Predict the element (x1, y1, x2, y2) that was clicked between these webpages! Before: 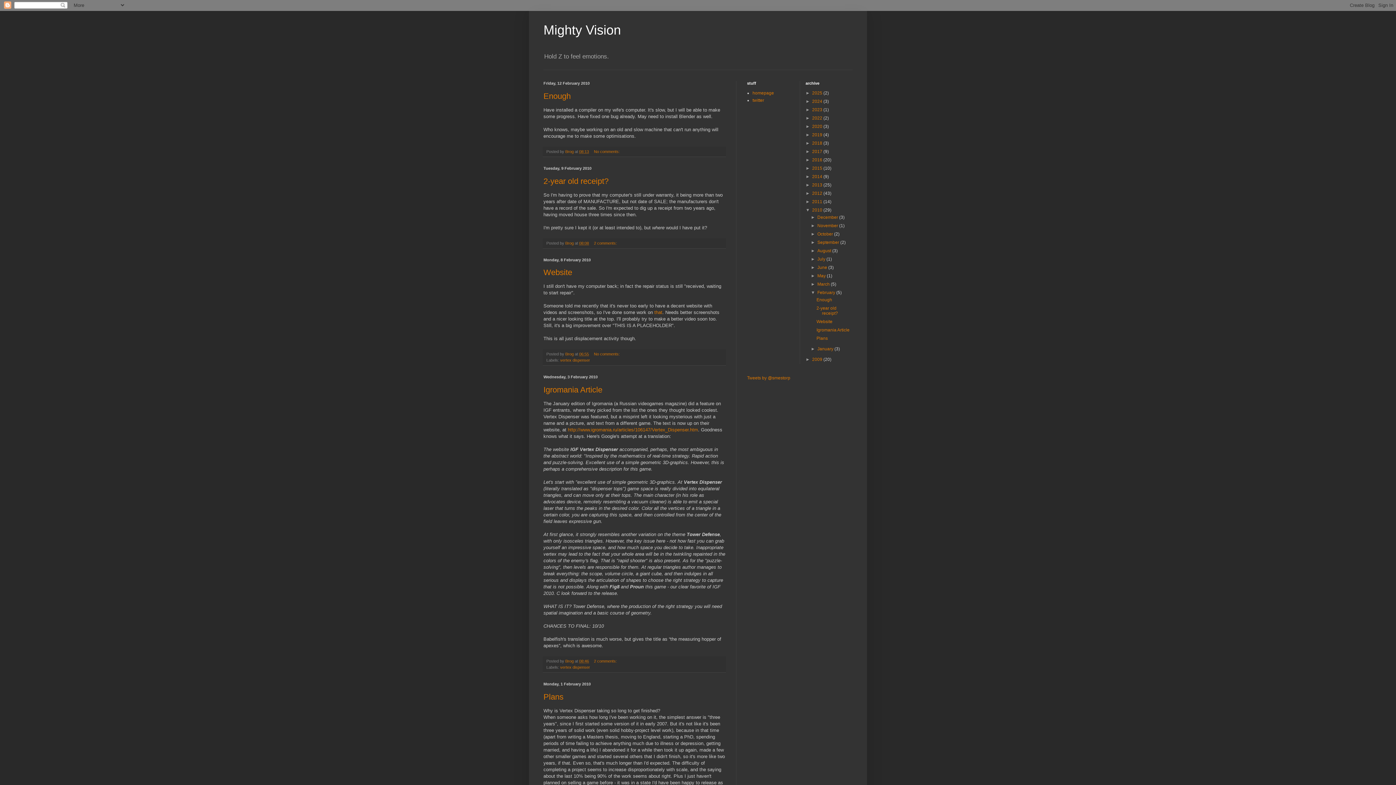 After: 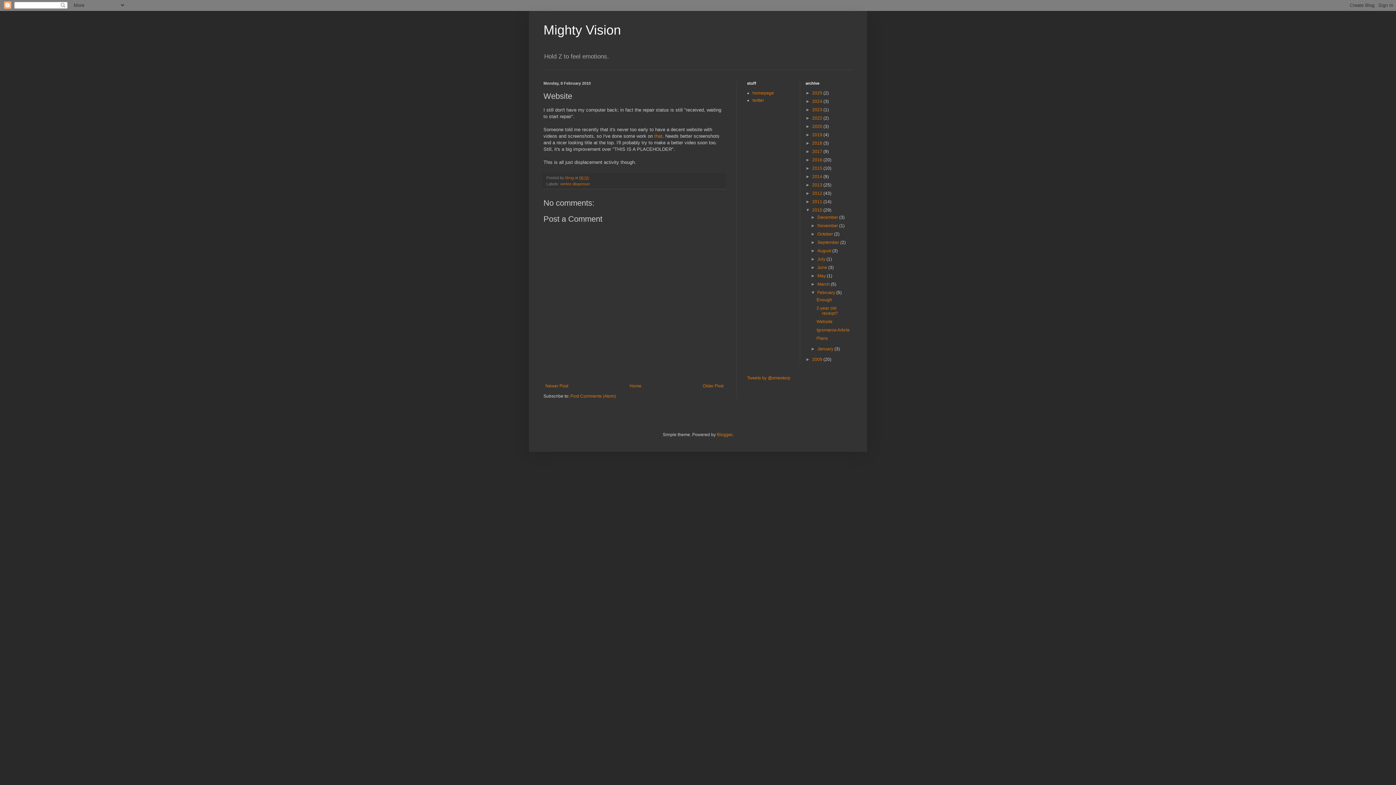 Action: label: 06:55 bbox: (579, 352, 589, 356)